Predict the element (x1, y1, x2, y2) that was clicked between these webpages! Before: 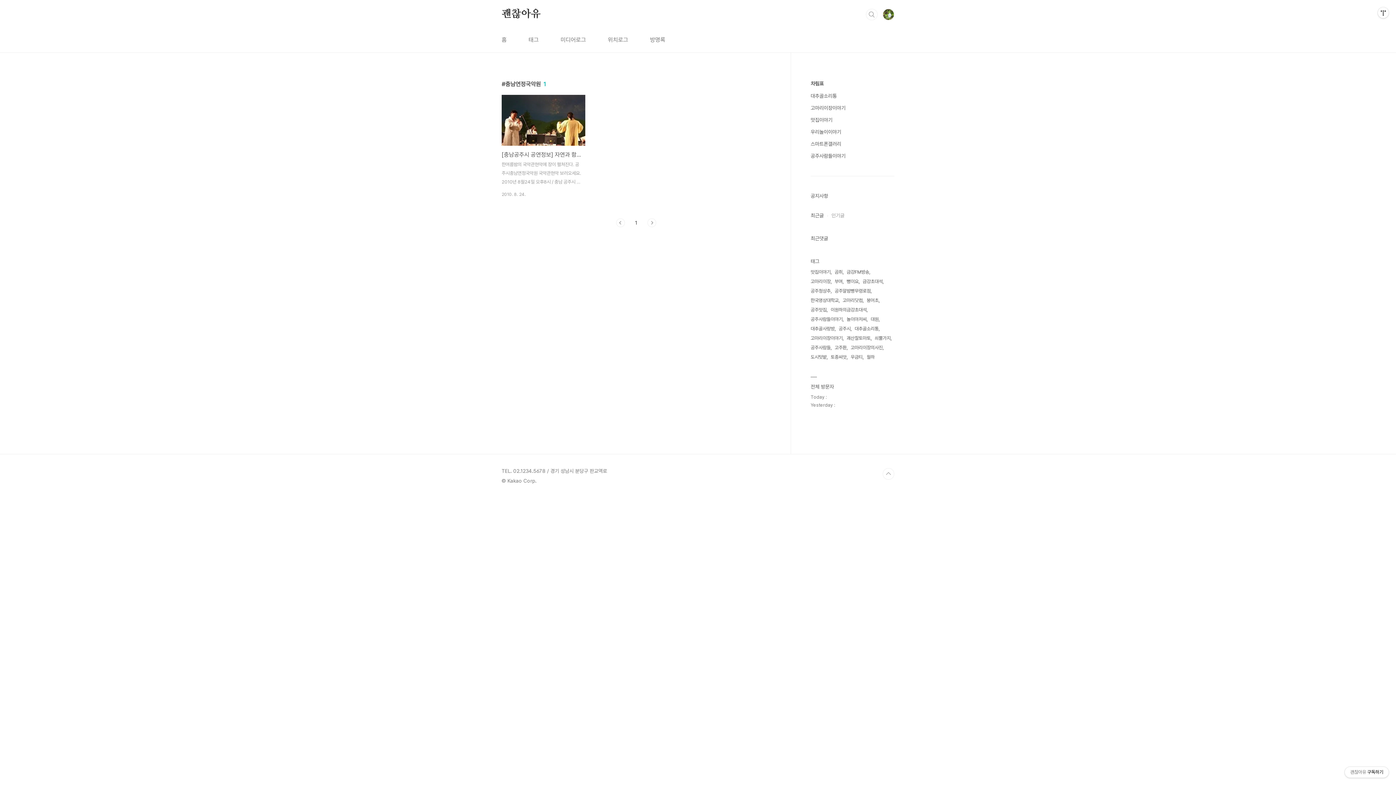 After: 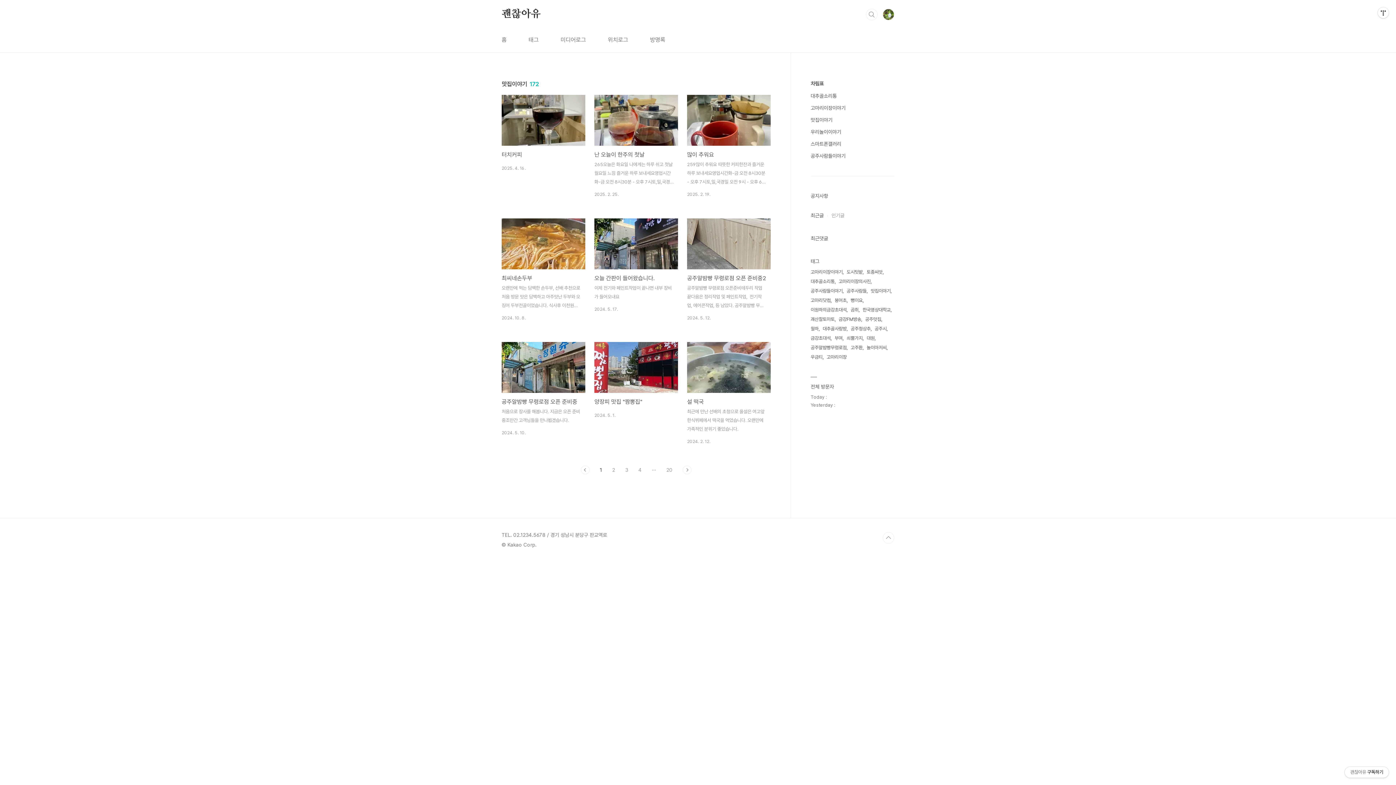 Action: label: 맛집이야기 bbox: (810, 117, 832, 122)